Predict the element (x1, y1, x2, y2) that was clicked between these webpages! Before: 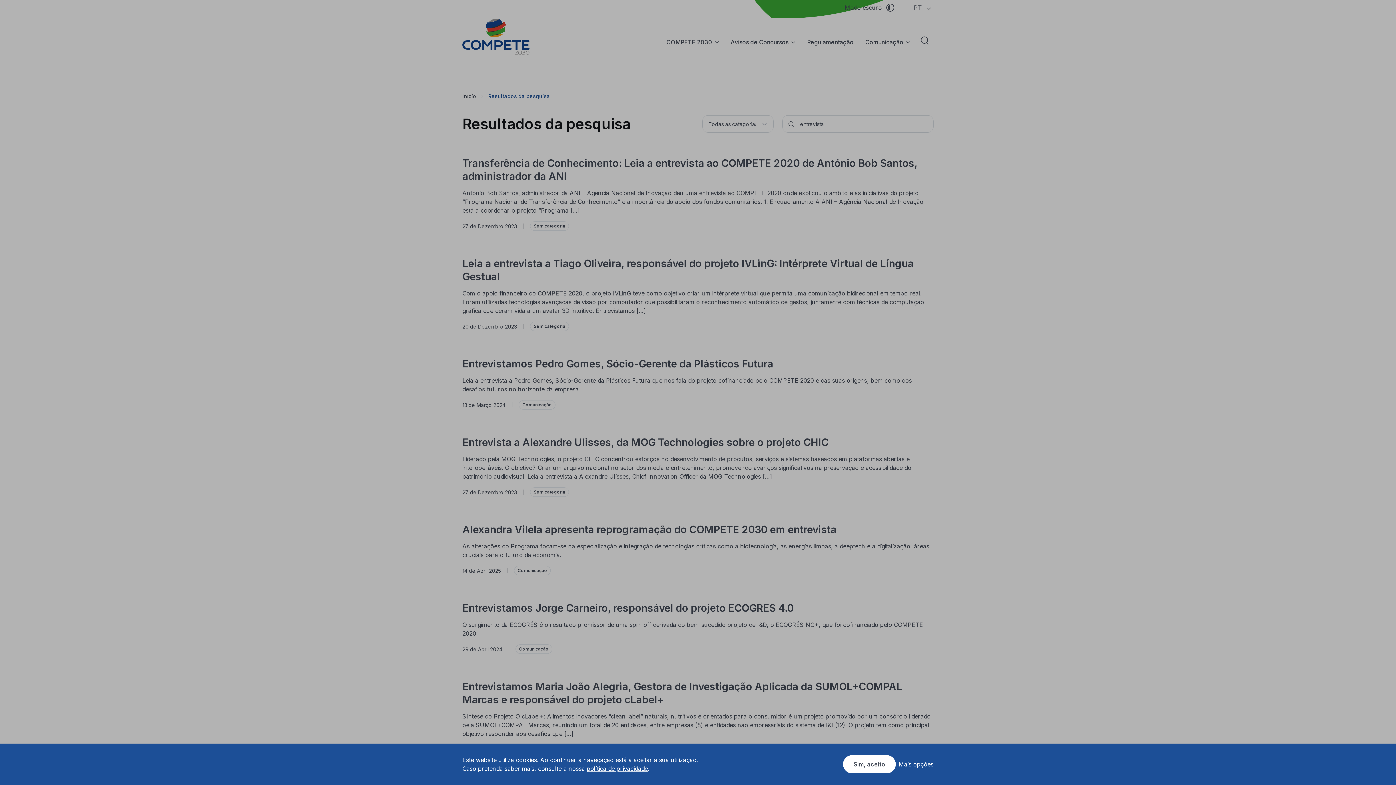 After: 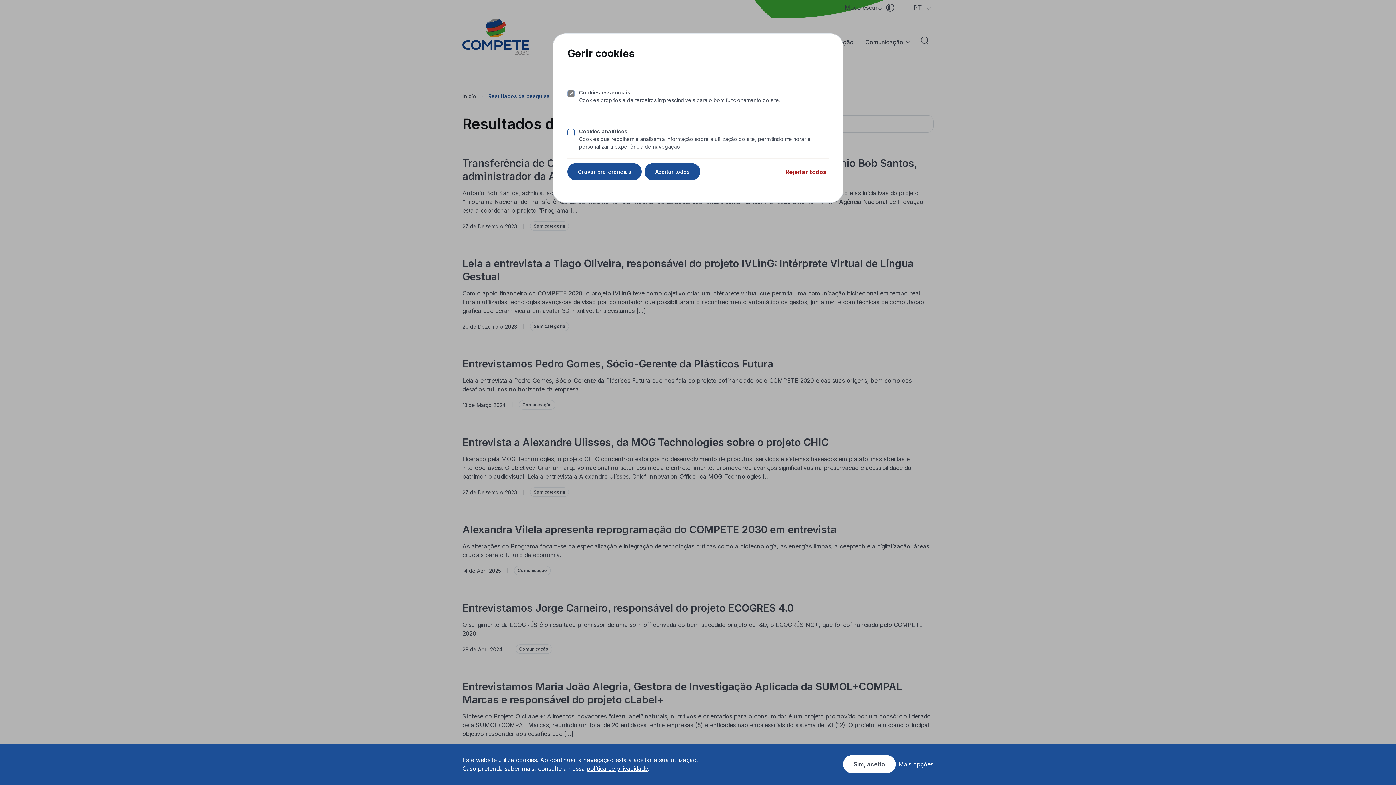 Action: bbox: (898, 760, 933, 769) label: Mais opções